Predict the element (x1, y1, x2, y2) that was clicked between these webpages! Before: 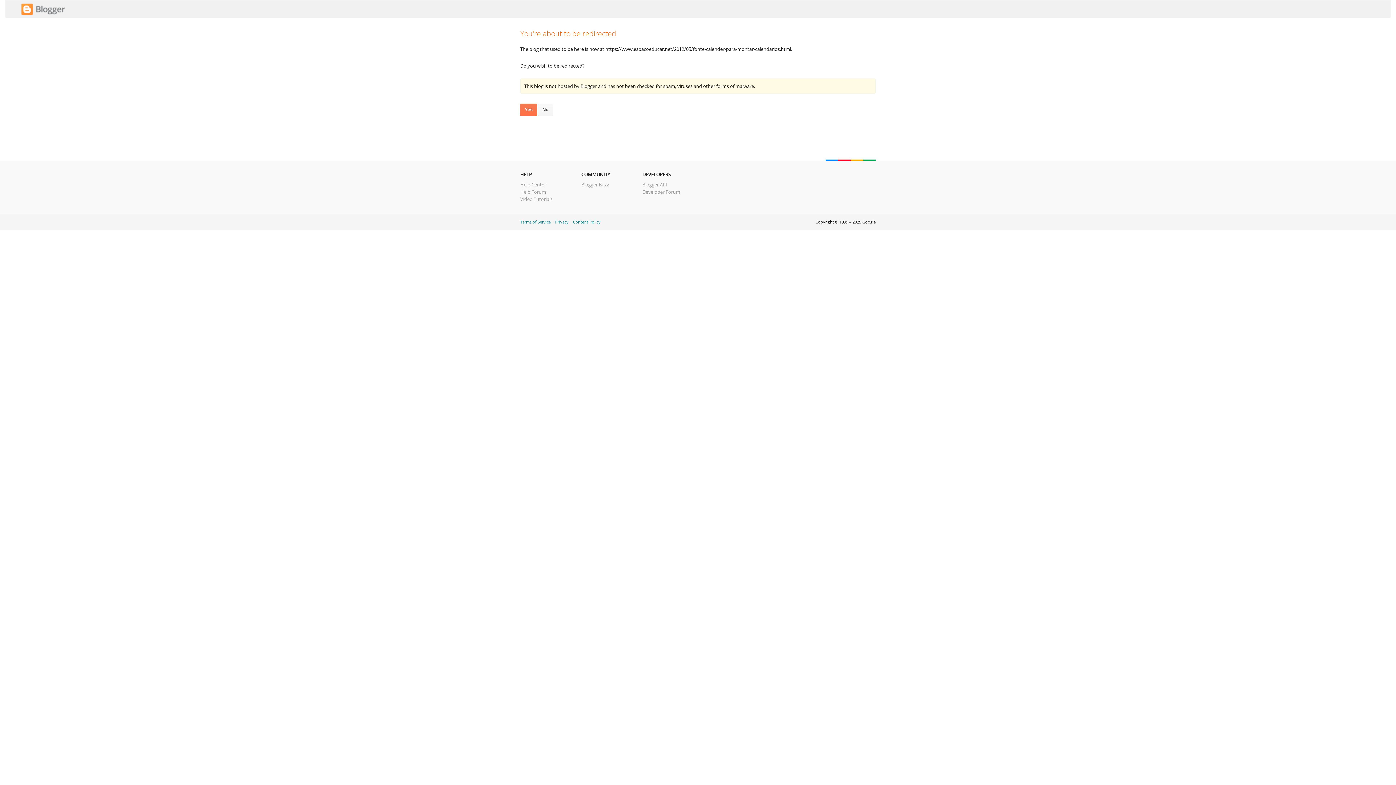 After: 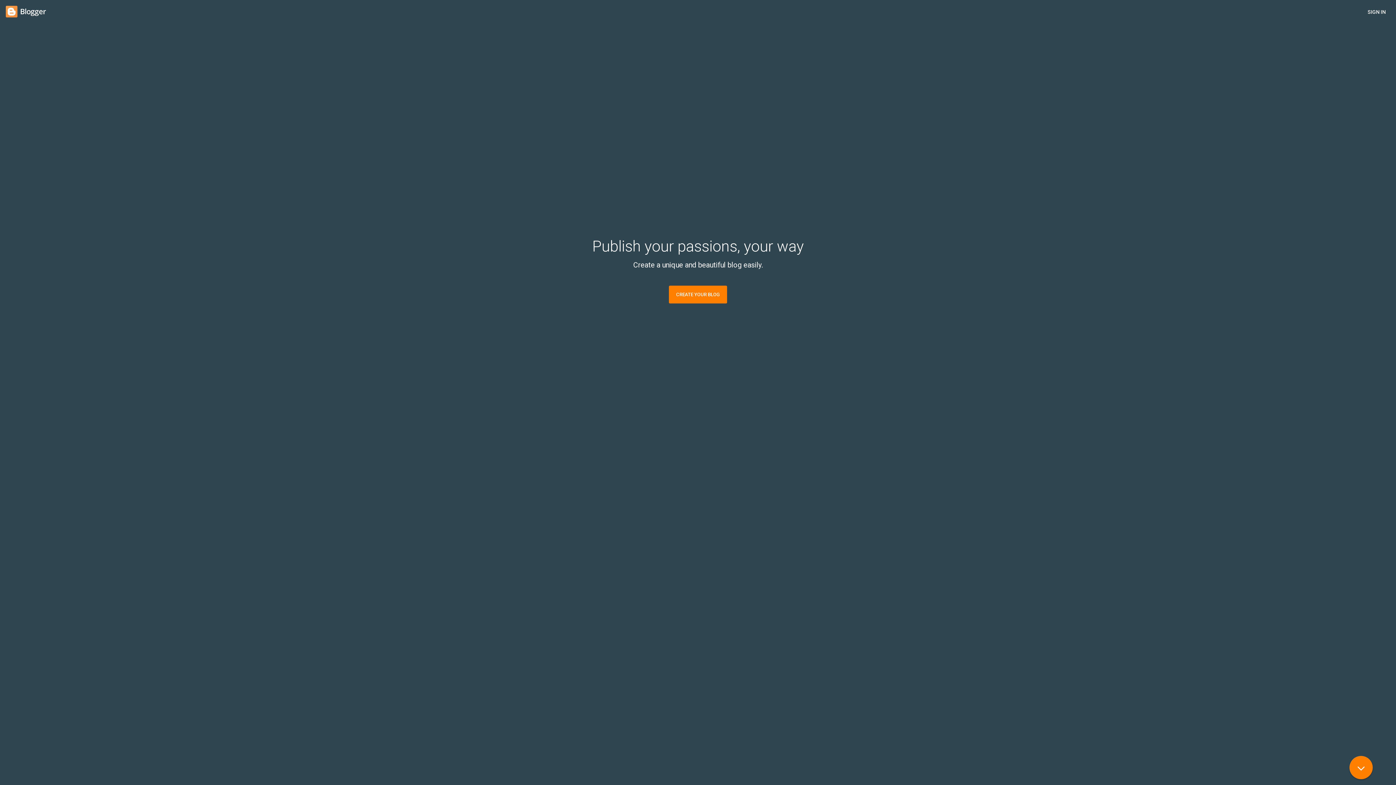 Action: bbox: (21, 10, 65, 17)